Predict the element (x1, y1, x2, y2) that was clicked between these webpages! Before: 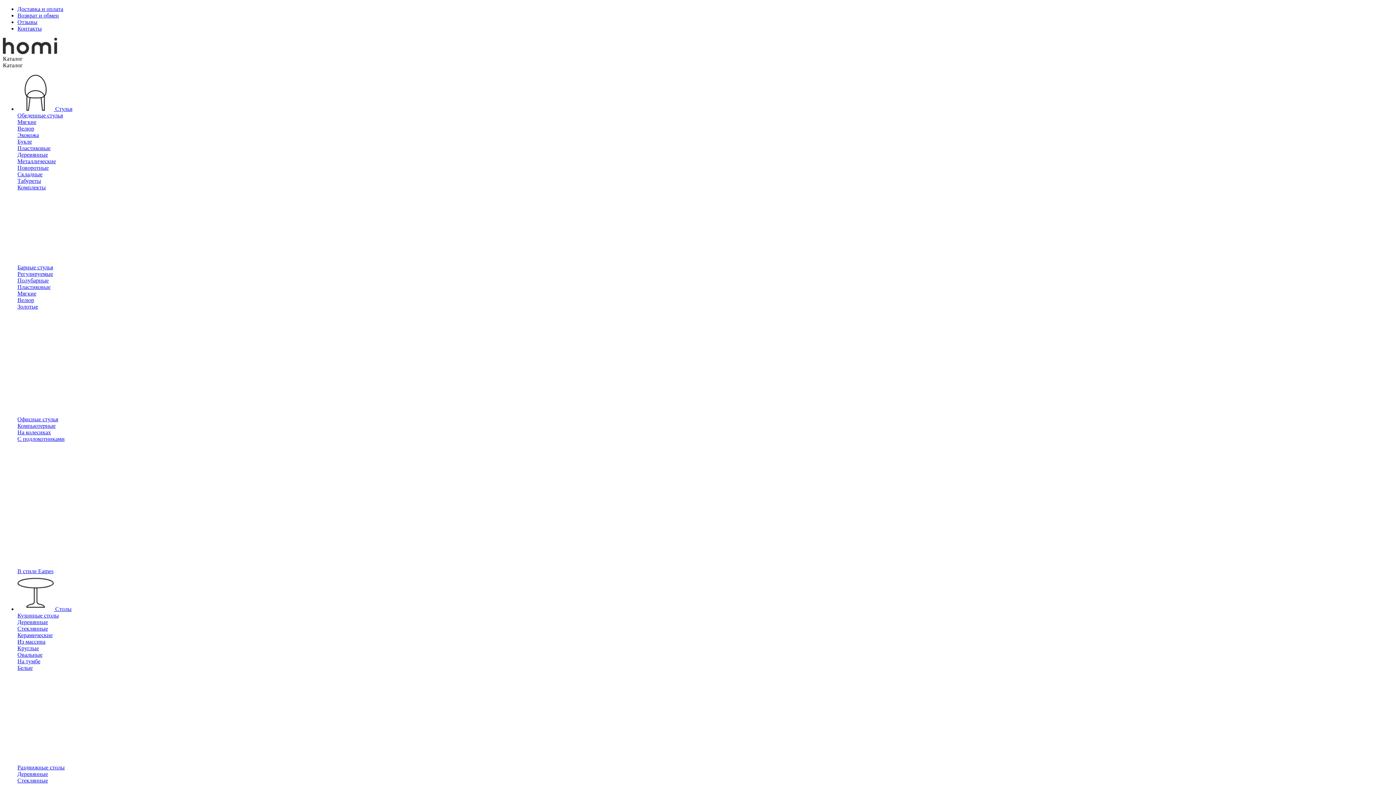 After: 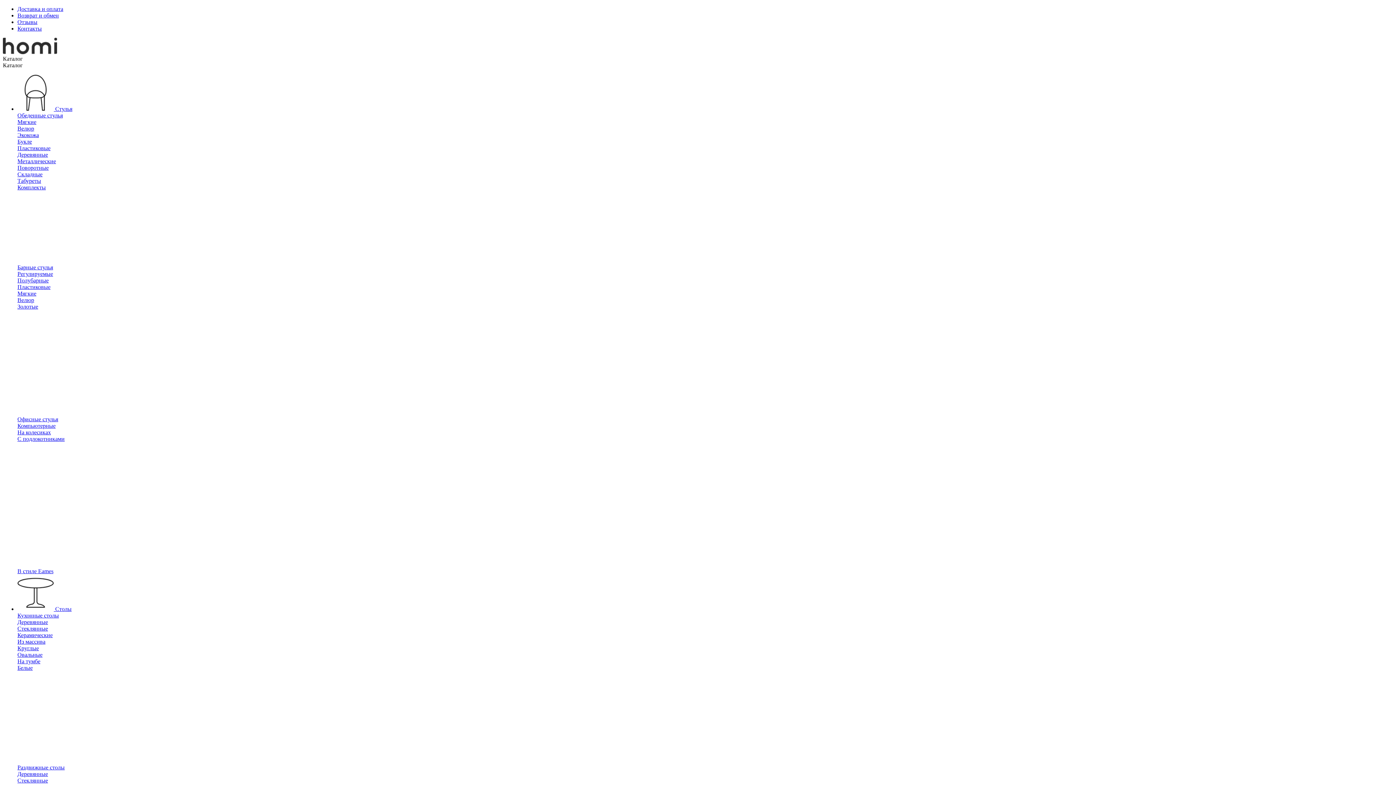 Action: label: Золотые bbox: (17, 303, 38, 309)